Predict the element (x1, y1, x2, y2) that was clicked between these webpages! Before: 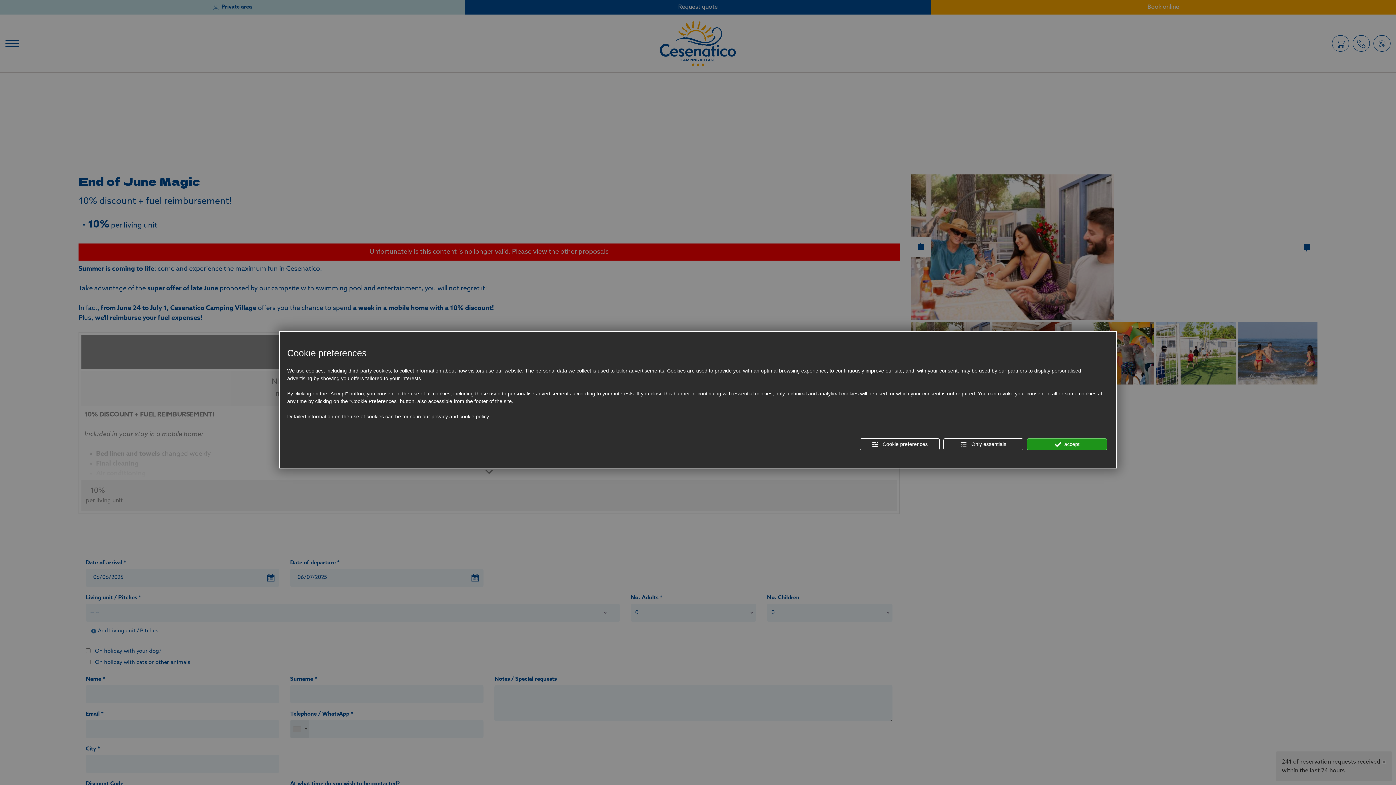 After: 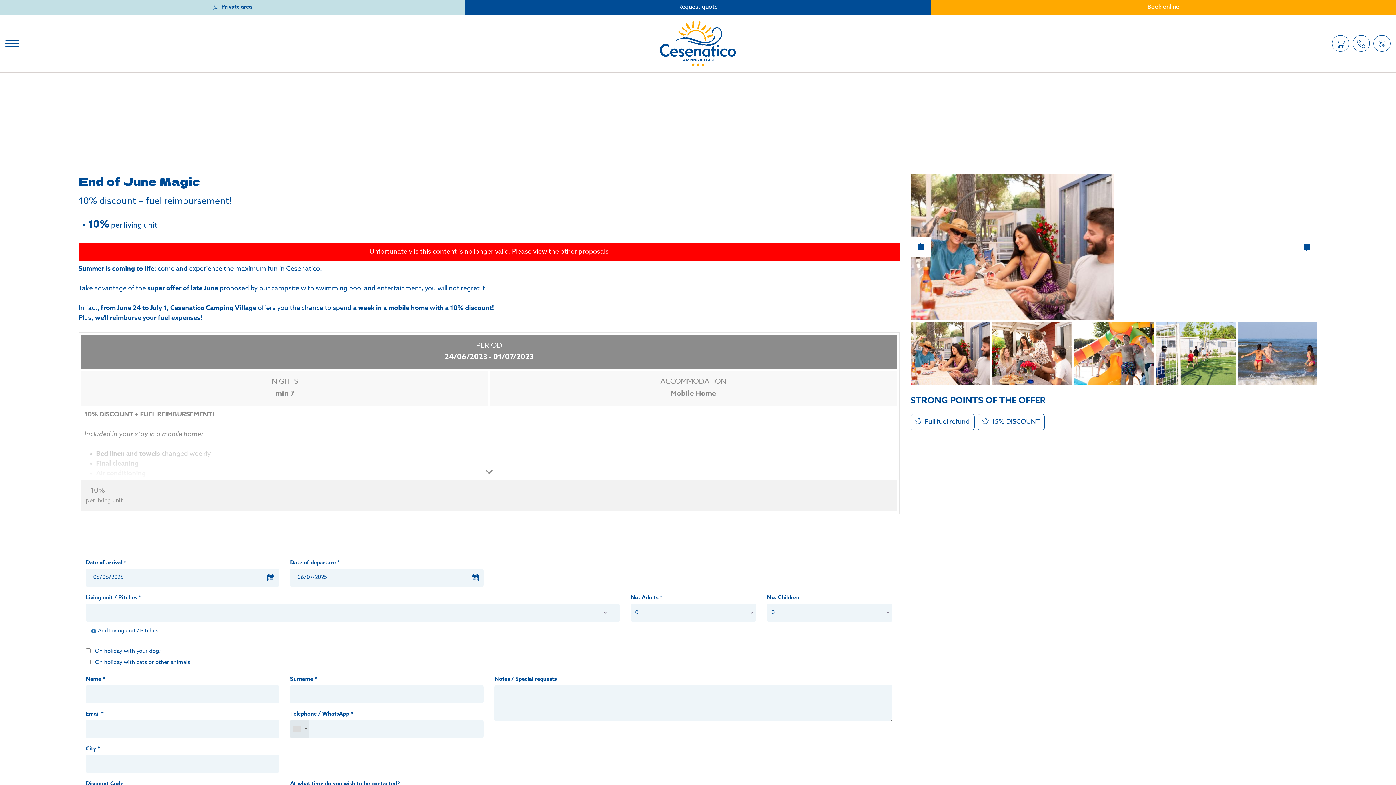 Action: bbox: (1027, 438, 1107, 450) label:  accept